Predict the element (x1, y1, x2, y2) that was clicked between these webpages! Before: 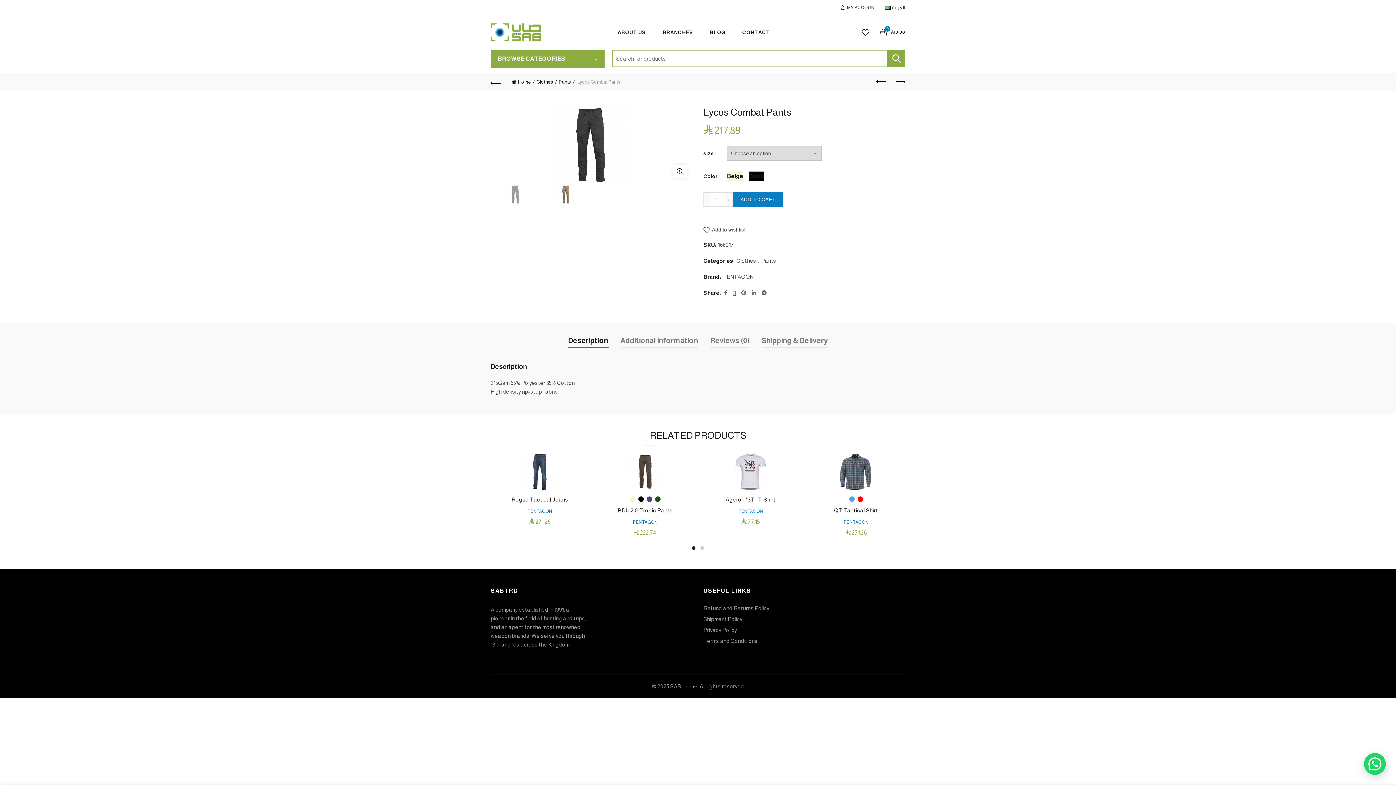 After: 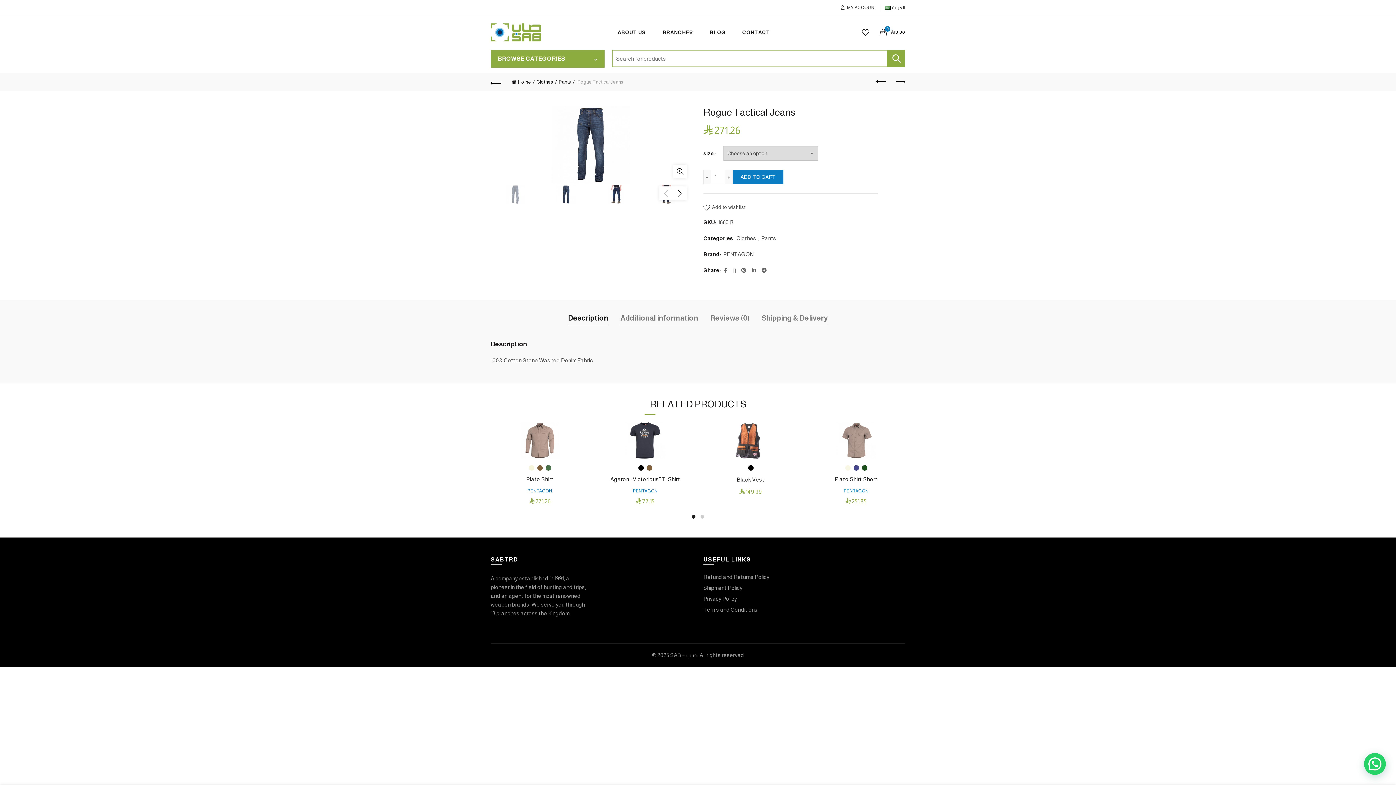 Action: bbox: (490, 468, 589, 474)